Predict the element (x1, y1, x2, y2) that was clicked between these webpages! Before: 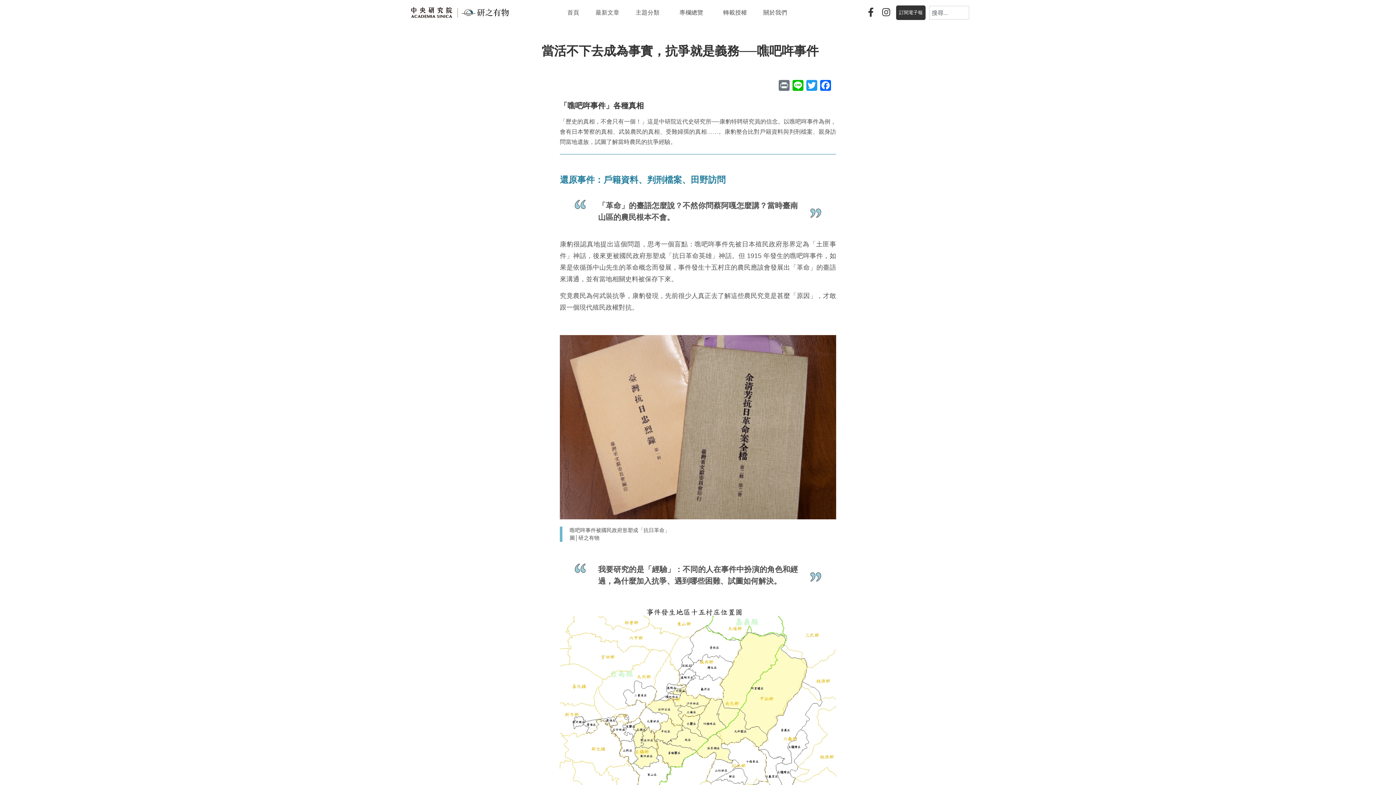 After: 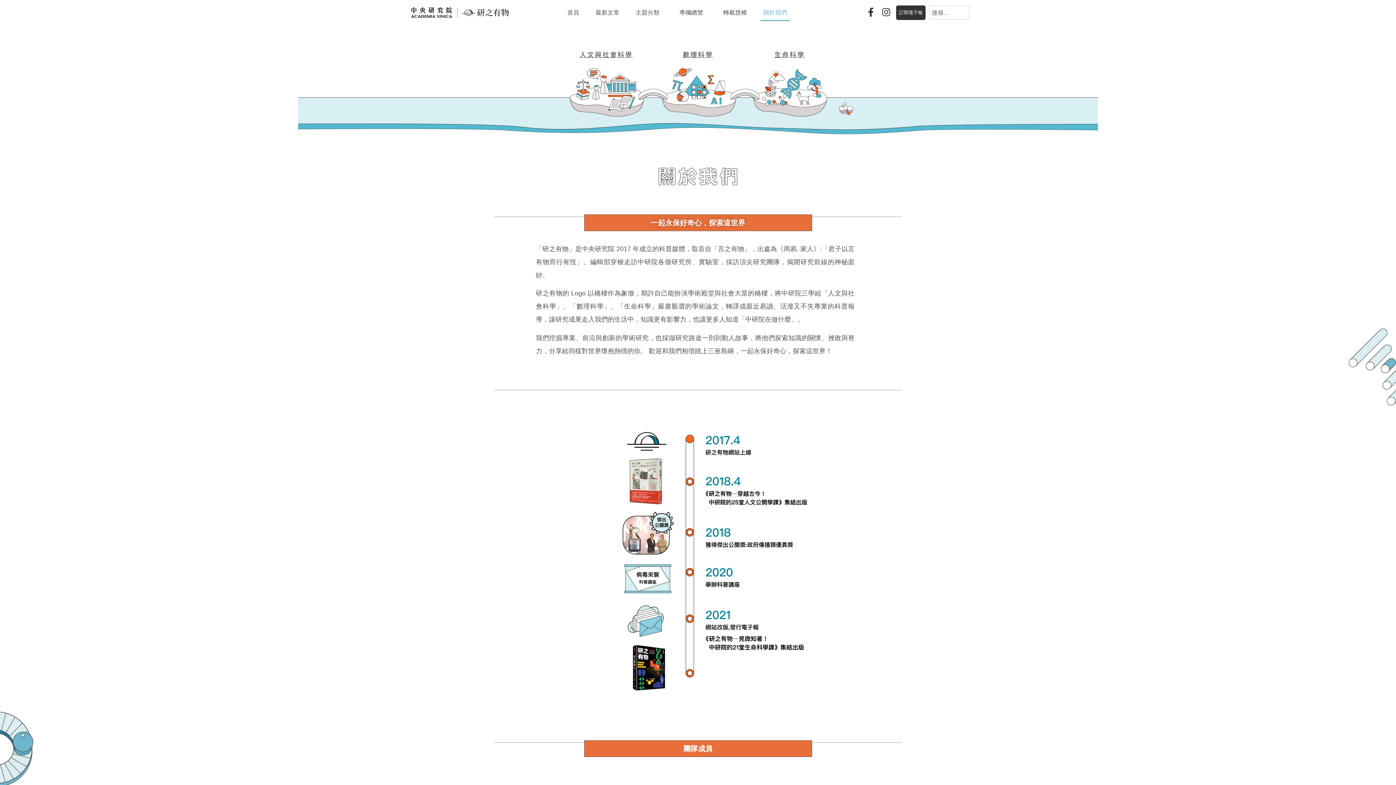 Action: bbox: (760, 4, 790, 21) label: 關於我們